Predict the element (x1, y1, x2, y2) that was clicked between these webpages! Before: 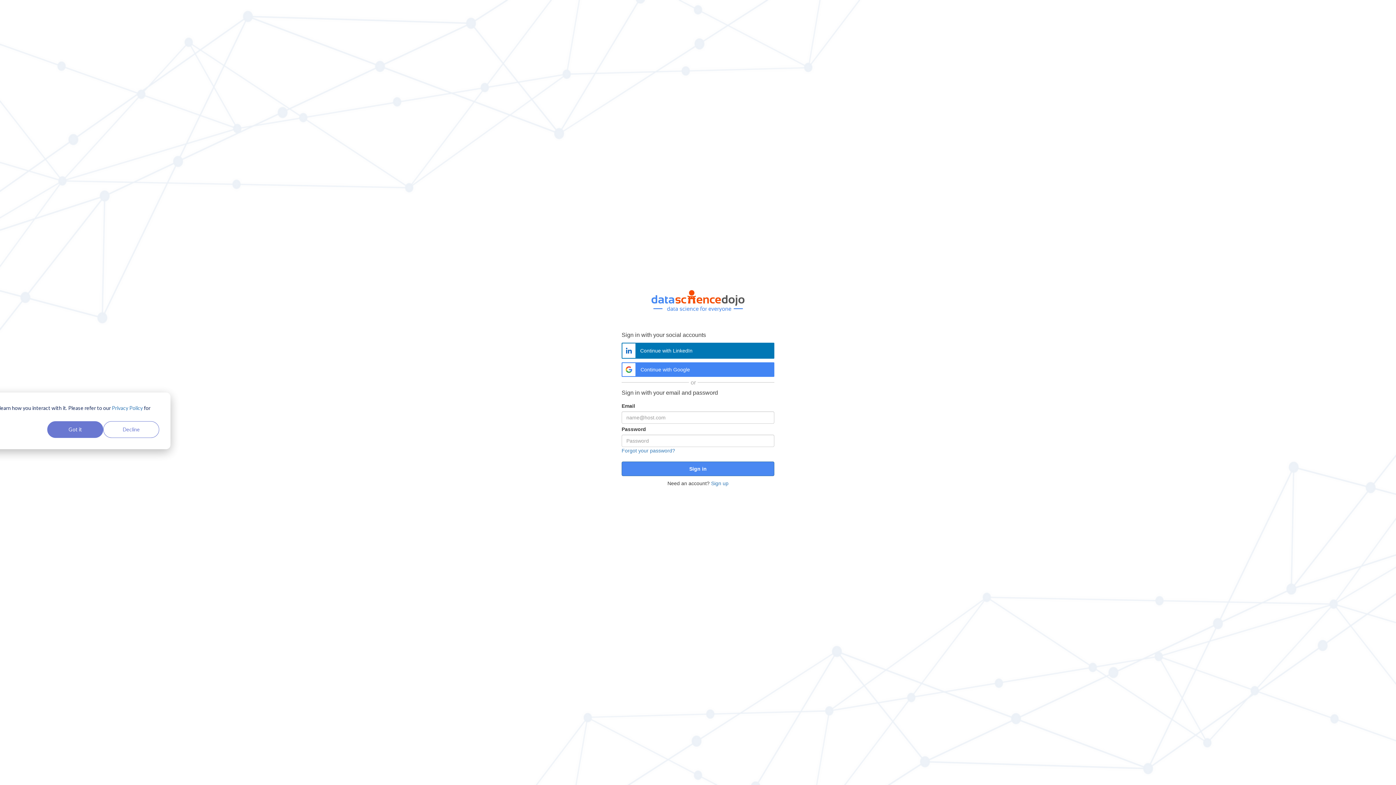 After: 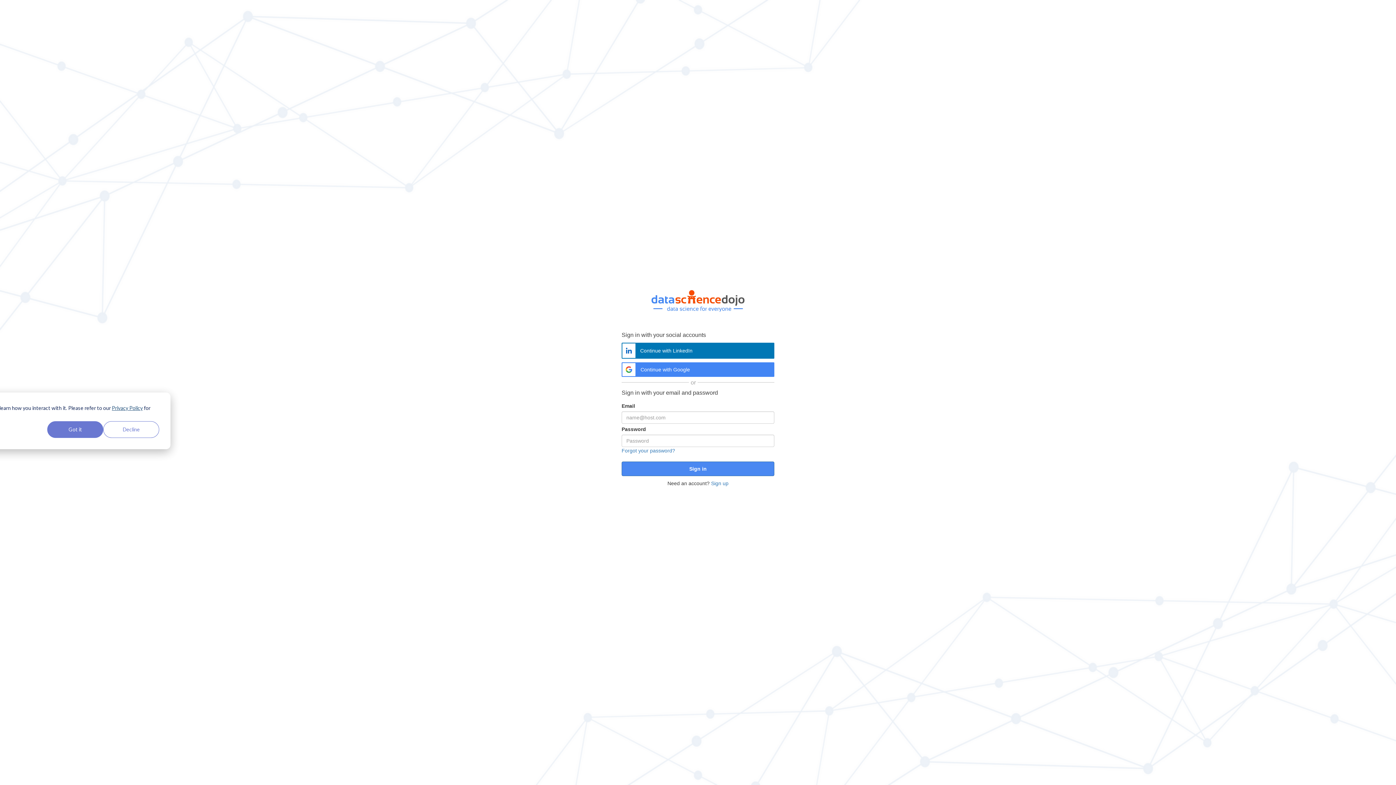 Action: label: Privacy Policy bbox: (111, 403, 142, 412)